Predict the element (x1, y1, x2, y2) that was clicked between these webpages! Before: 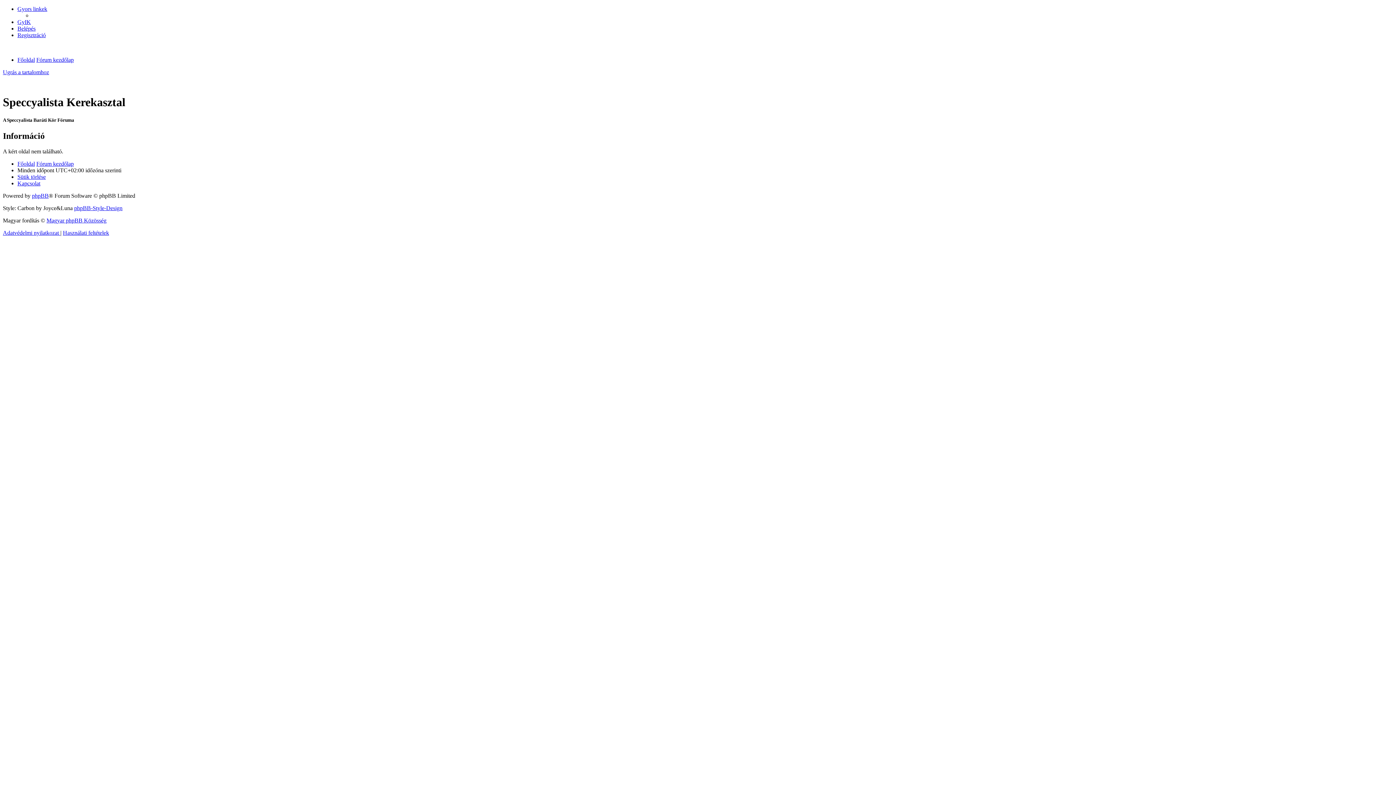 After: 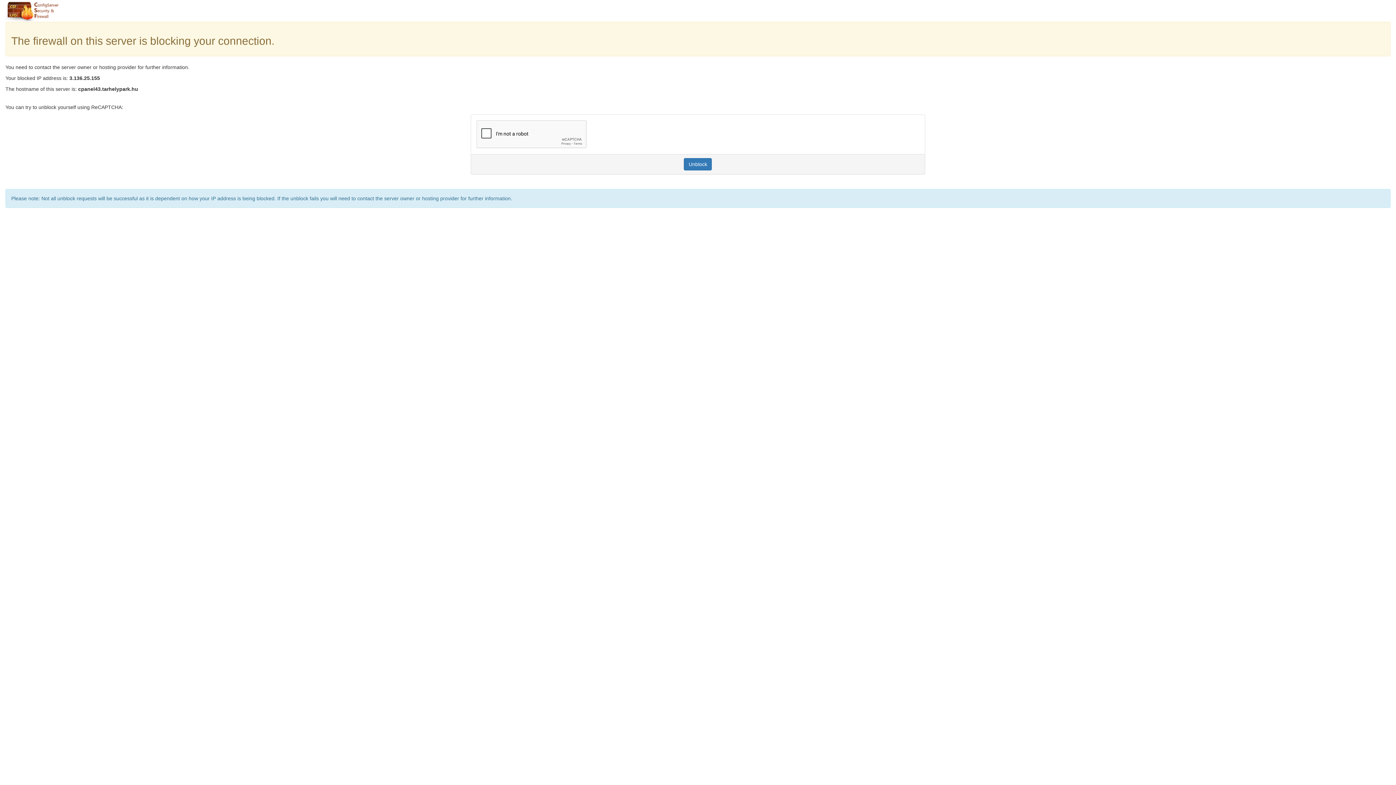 Action: label: Adatvédelmi nyilatkozat  bbox: (2, 229, 60, 235)